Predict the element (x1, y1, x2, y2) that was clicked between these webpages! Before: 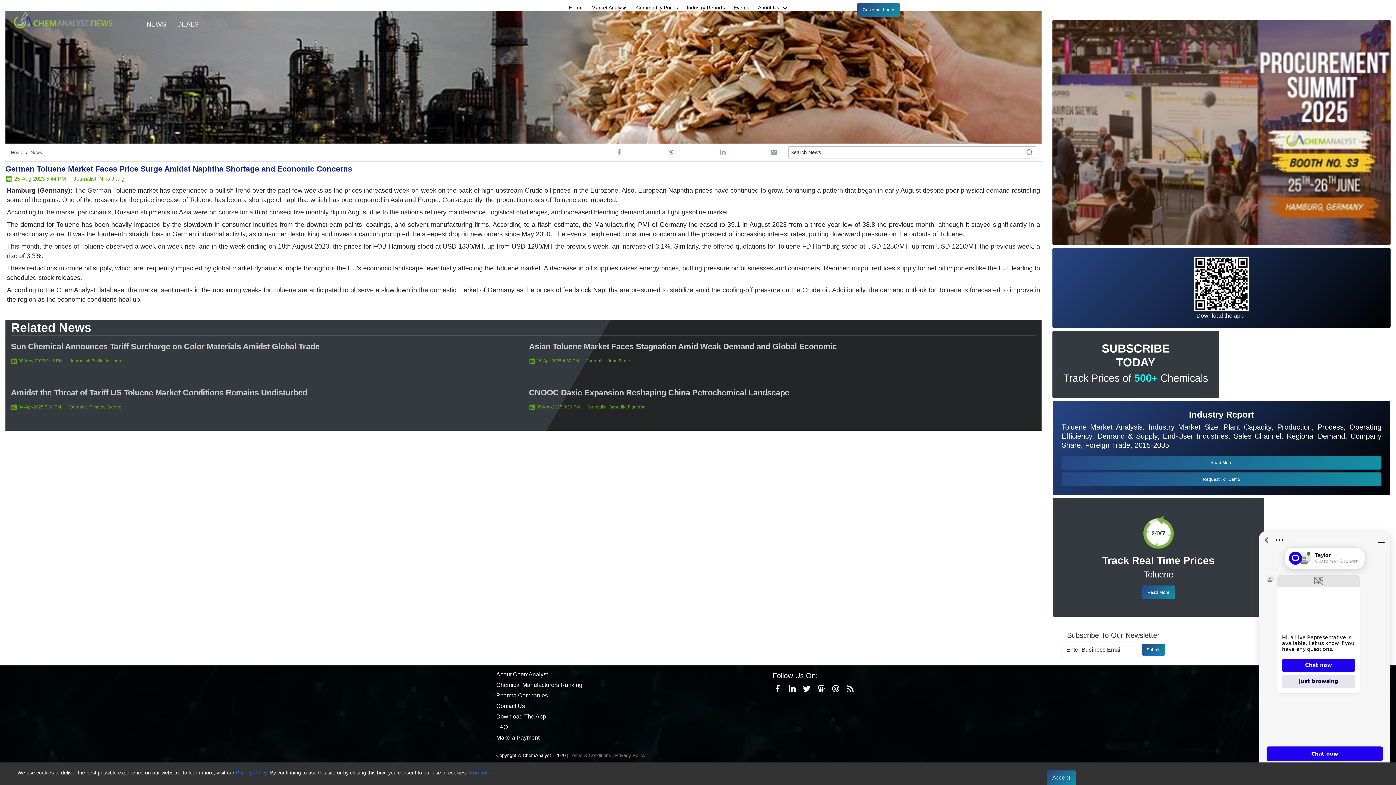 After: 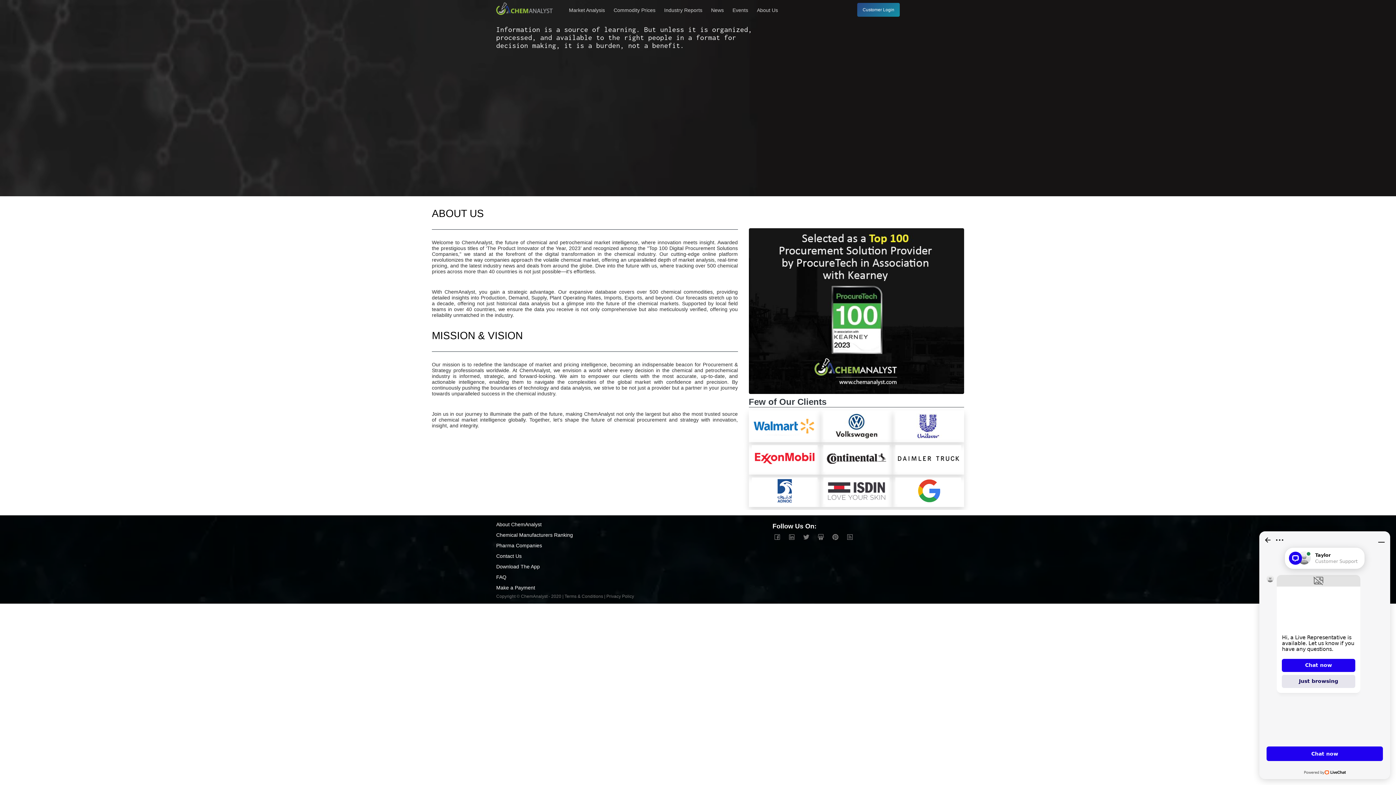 Action: bbox: (754, 0, 796, 18) label: About Us 